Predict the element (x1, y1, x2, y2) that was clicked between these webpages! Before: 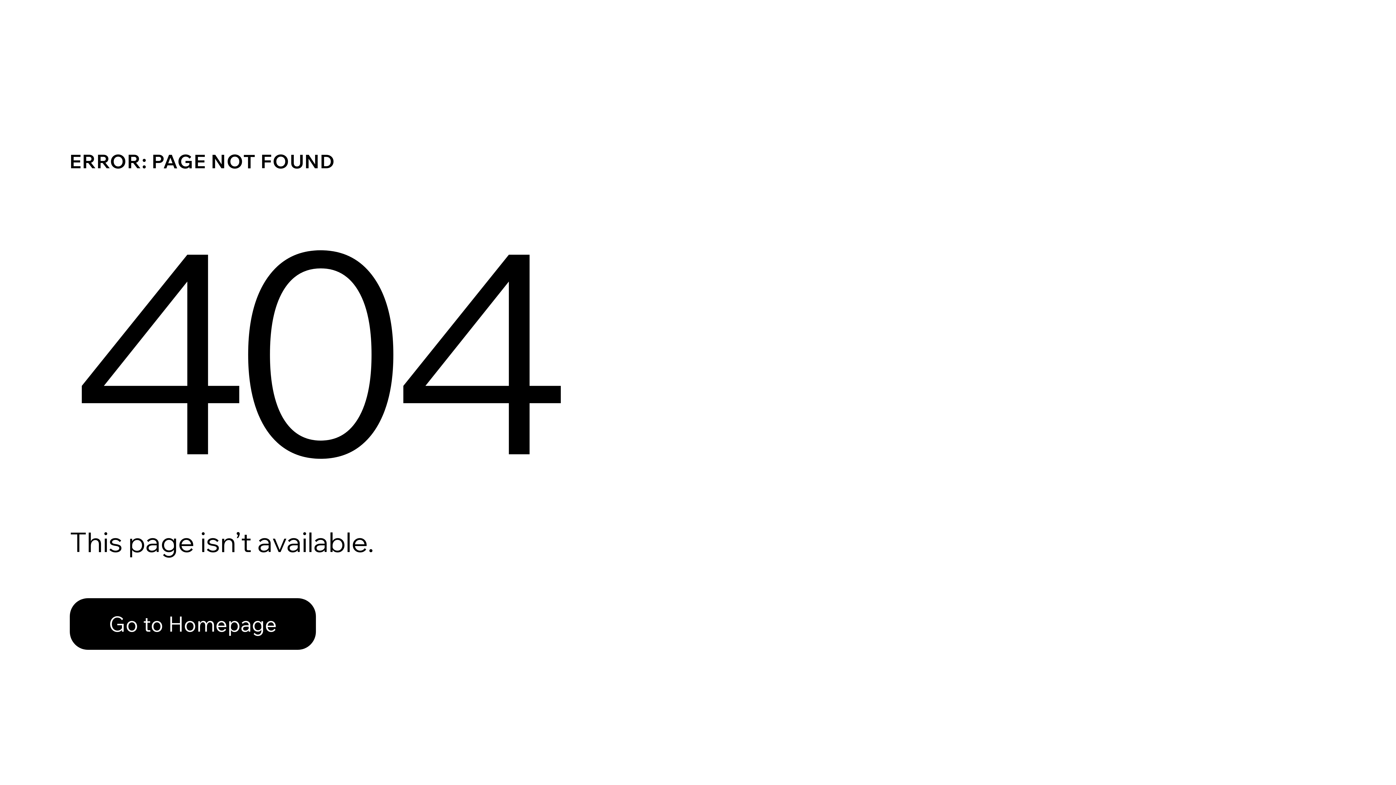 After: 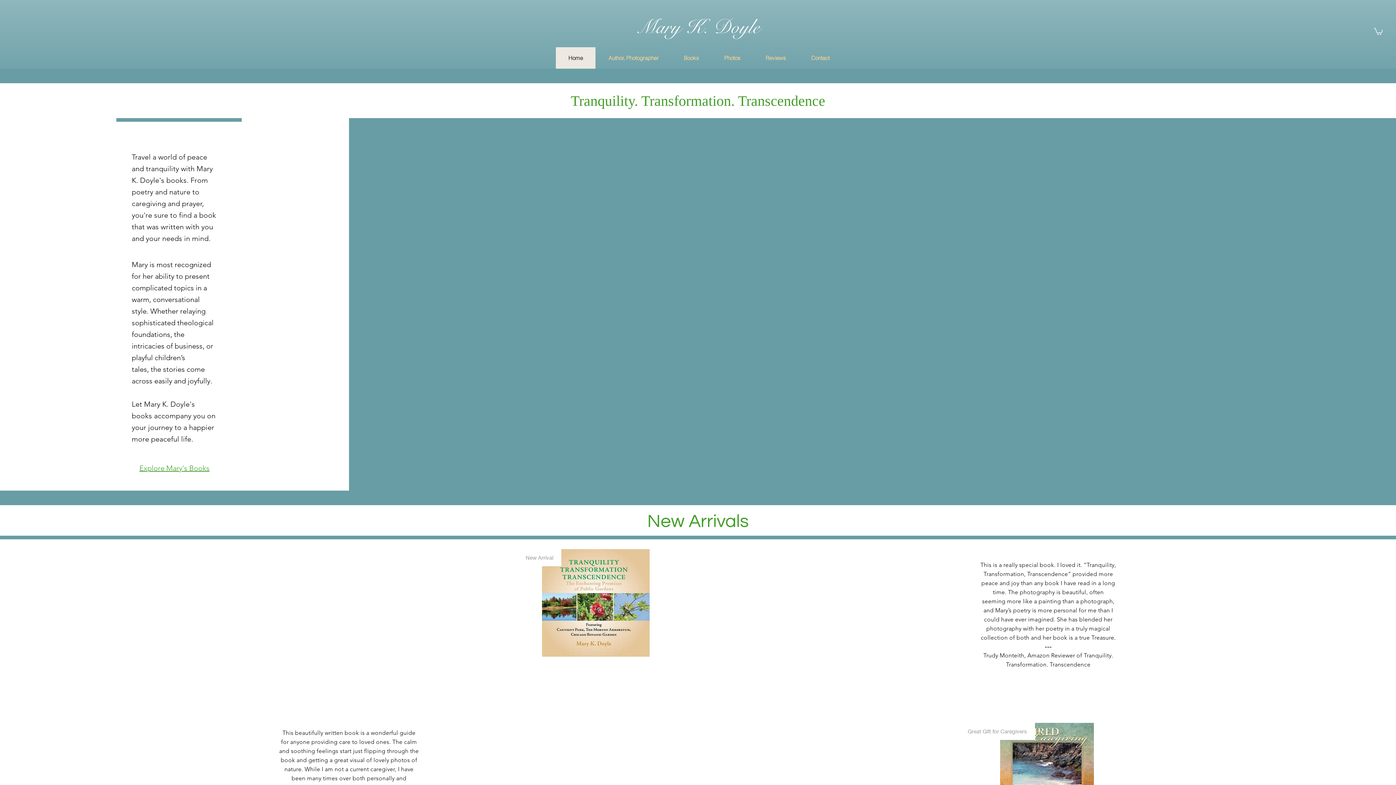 Action: label: Go to Homepage bbox: (69, 598, 316, 650)